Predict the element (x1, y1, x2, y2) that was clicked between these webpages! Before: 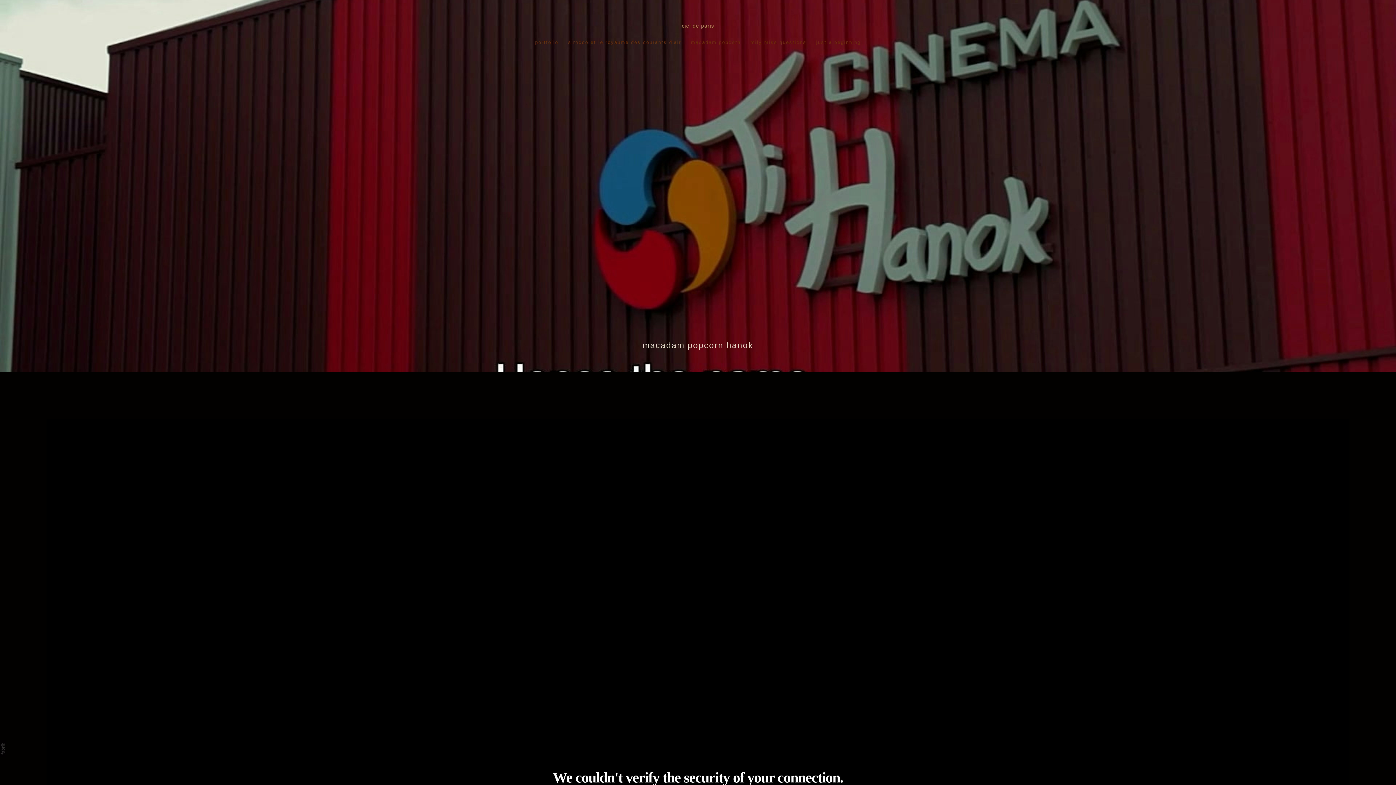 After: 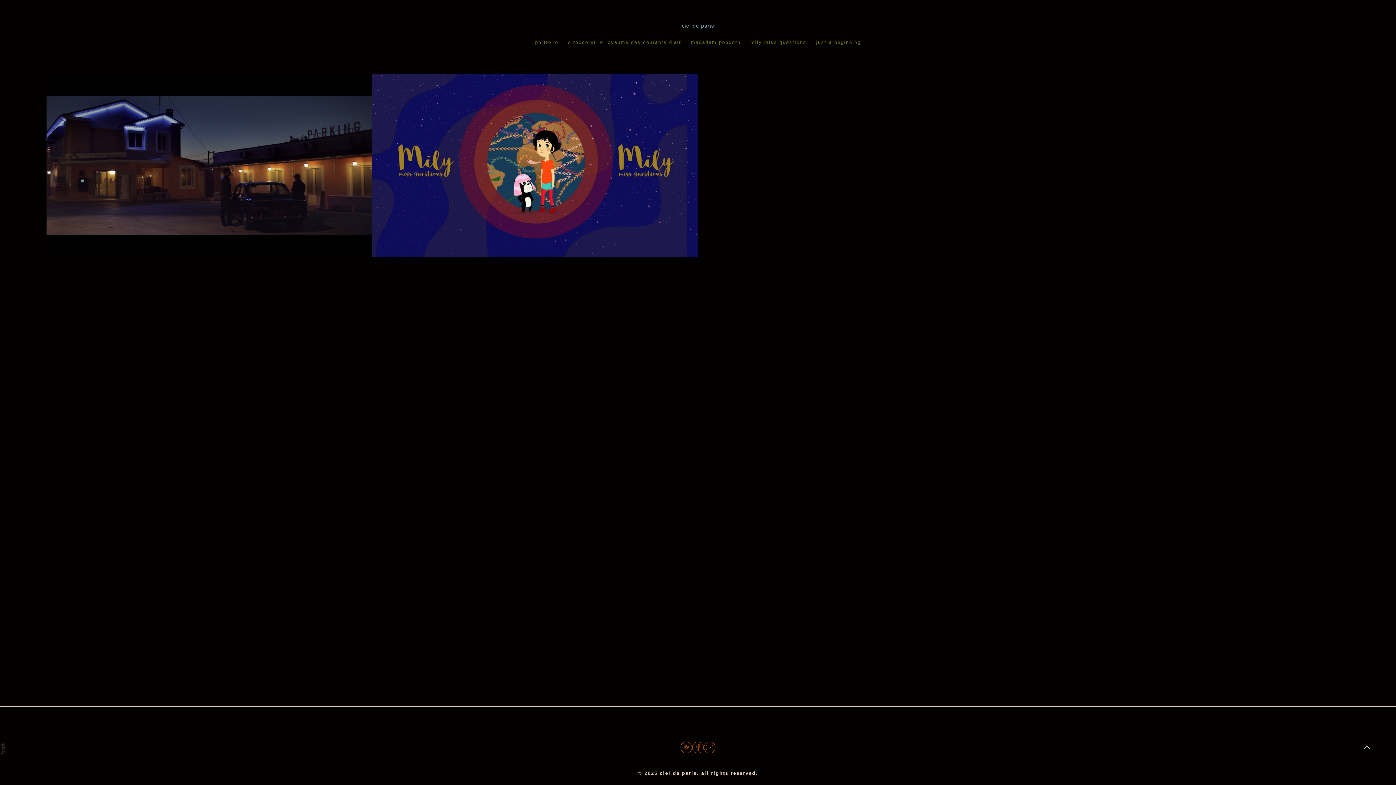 Action: bbox: (682, 23, 714, 28) label: ciel de paris